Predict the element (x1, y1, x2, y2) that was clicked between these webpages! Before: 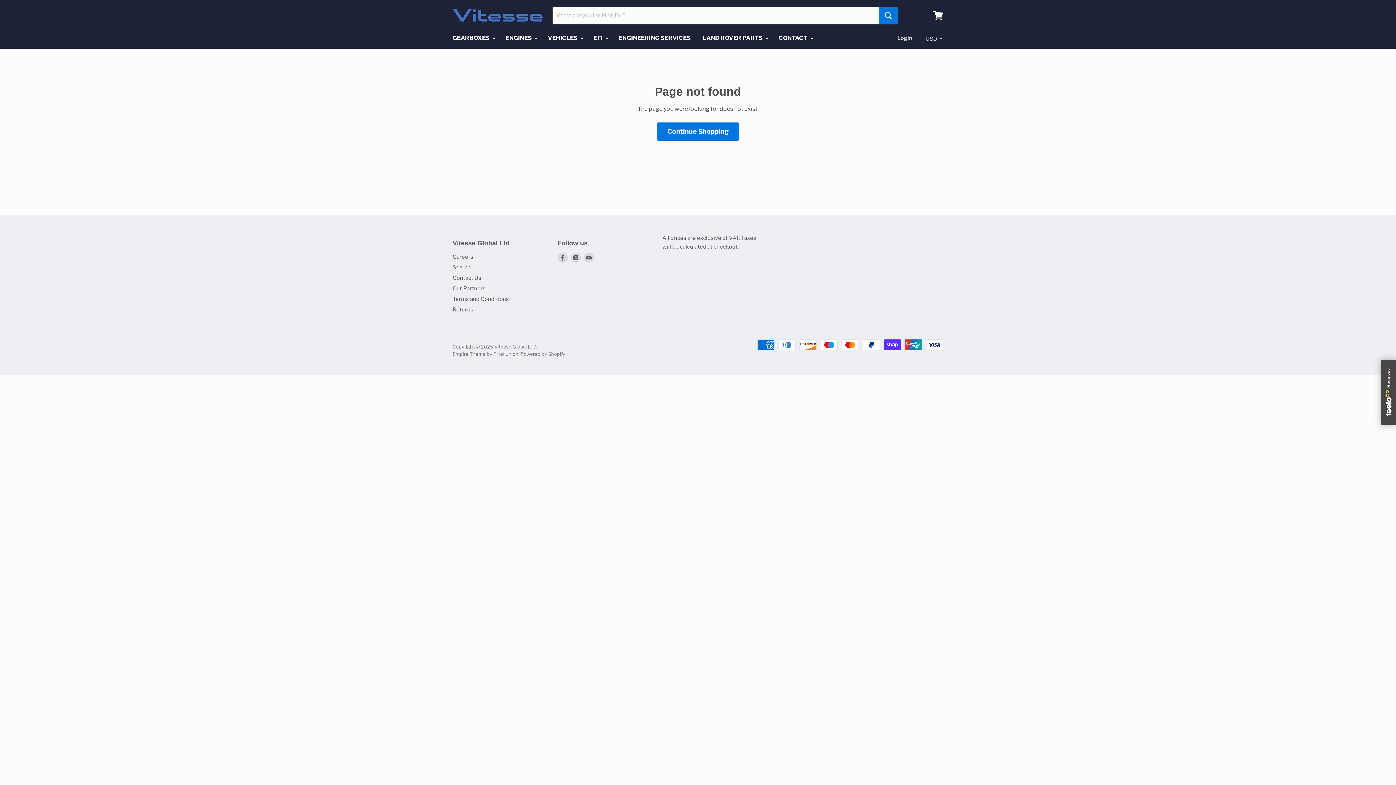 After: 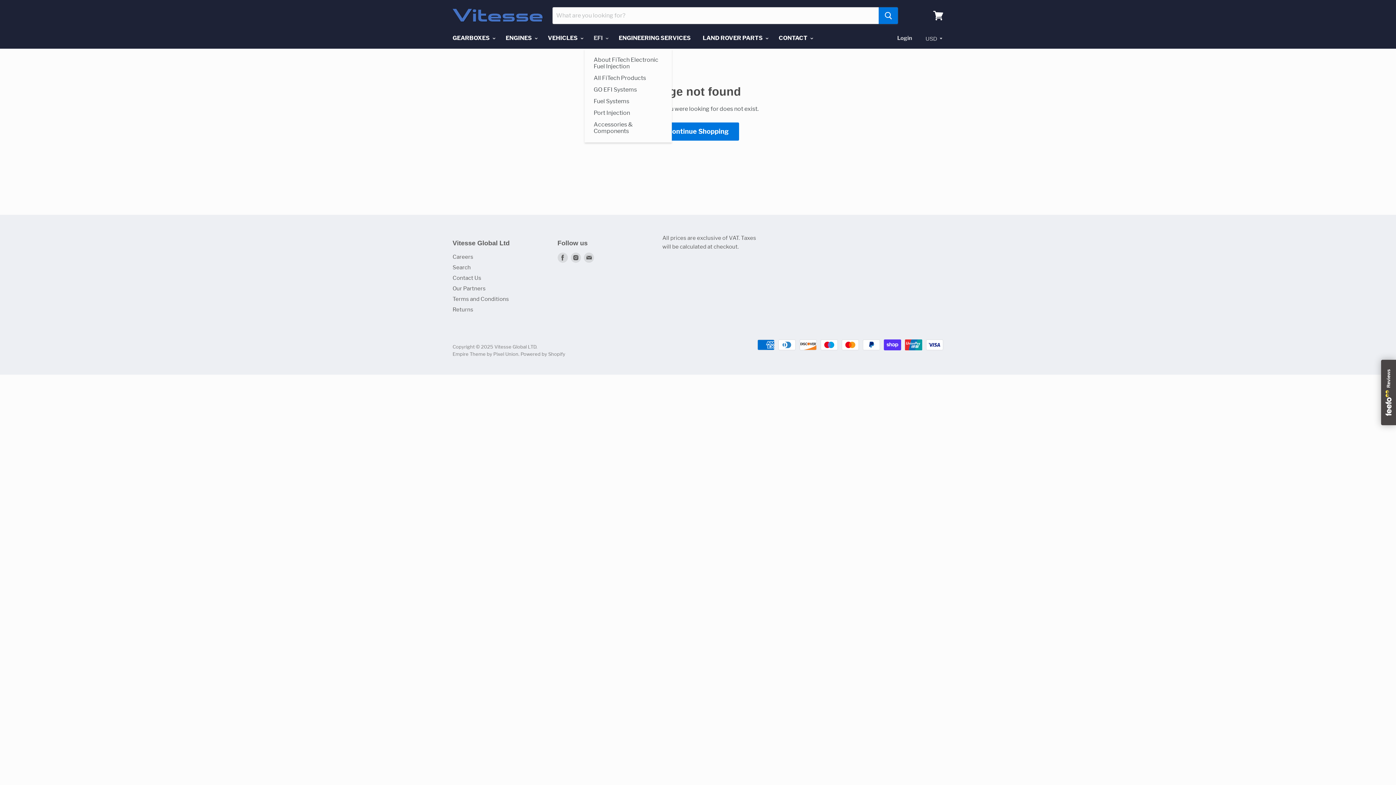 Action: bbox: (588, 30, 612, 45) label: EFI 